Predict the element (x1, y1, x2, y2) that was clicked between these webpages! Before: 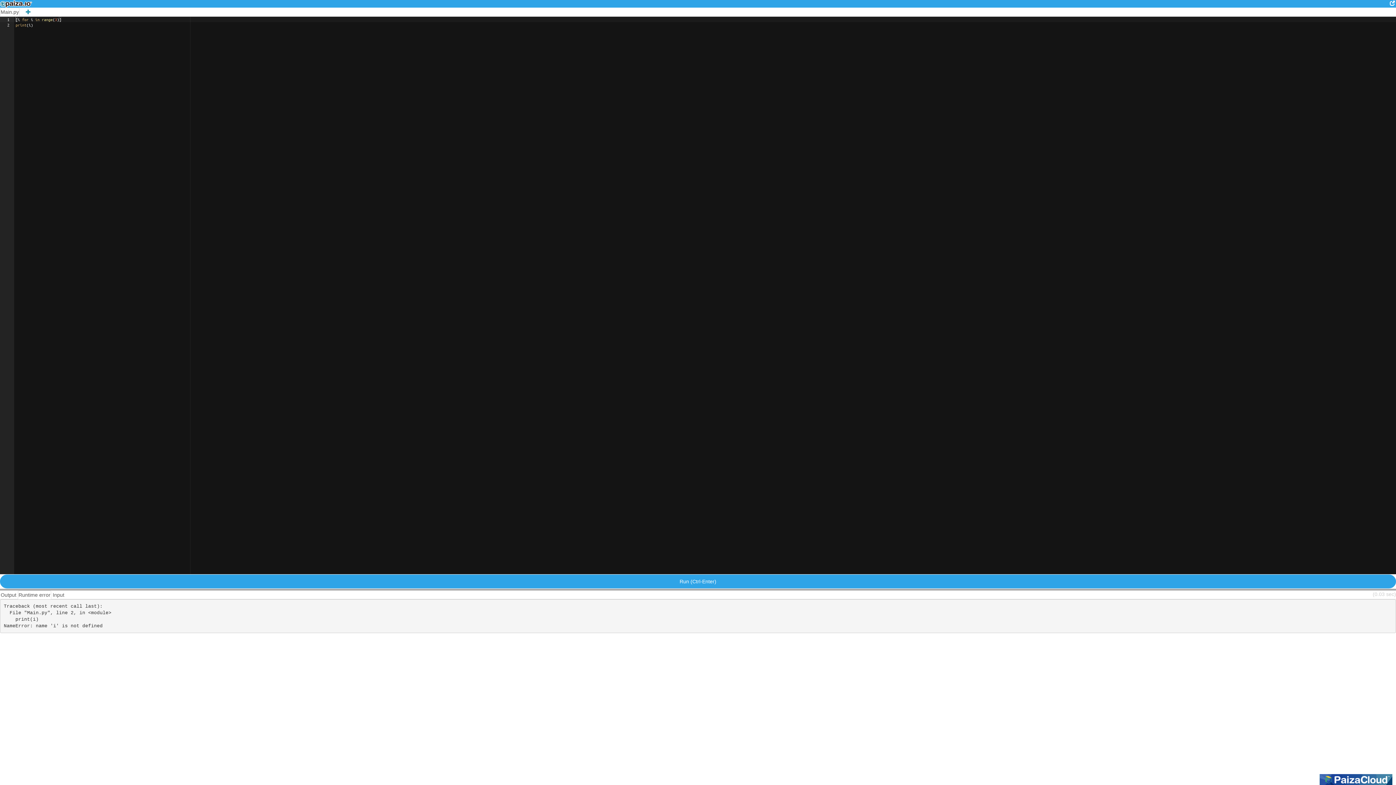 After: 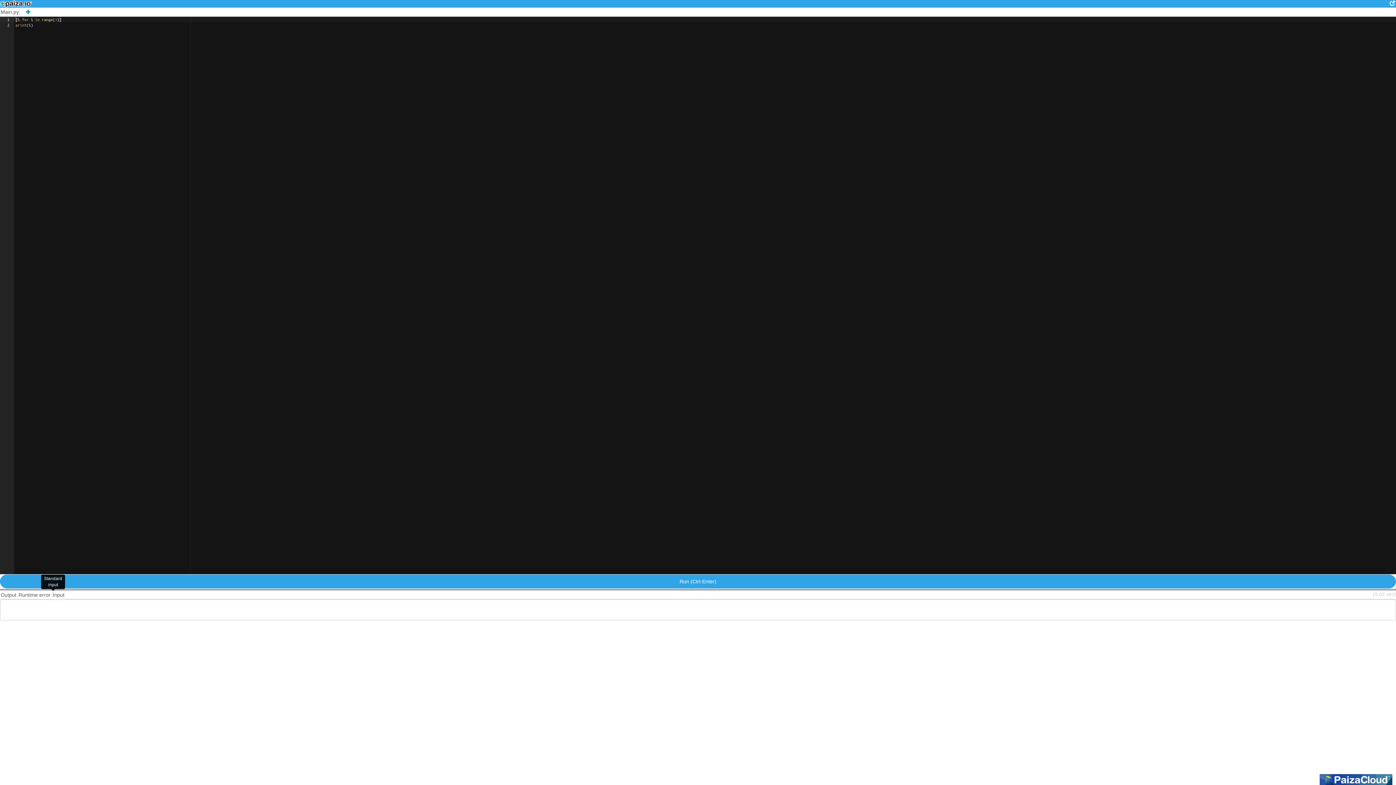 Action: label: Input bbox: (52, 590, 65, 599)